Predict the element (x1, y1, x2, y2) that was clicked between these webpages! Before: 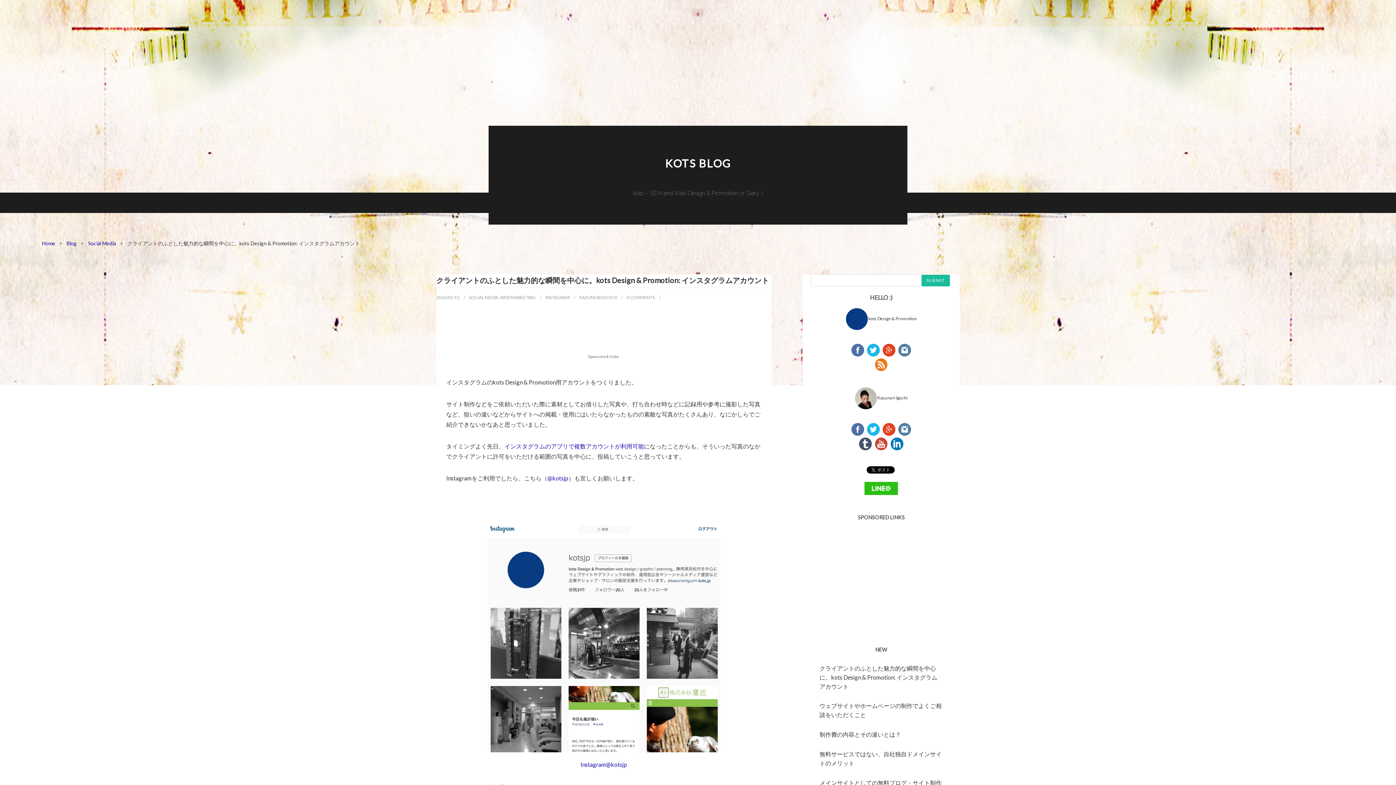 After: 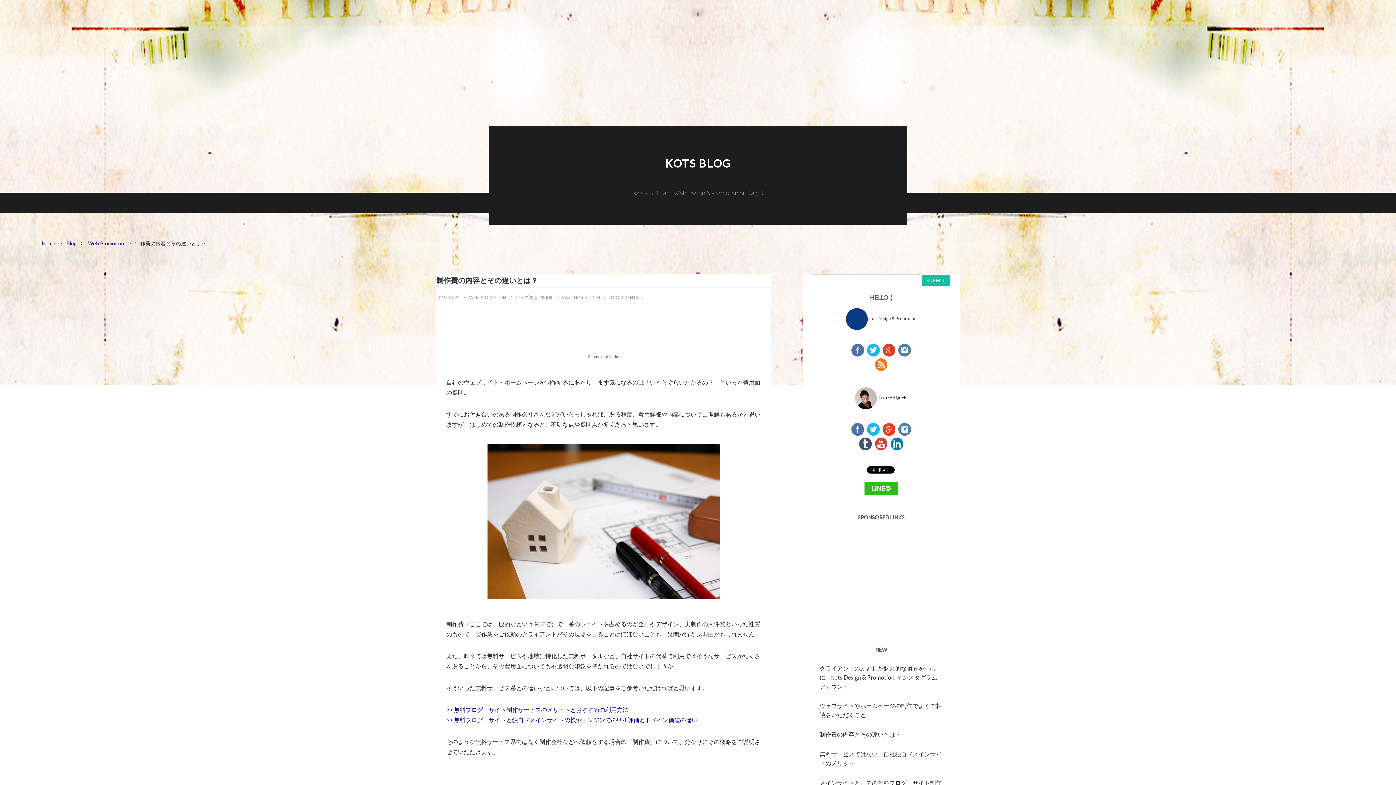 Action: bbox: (818, 726, 944, 742) label: 制作費の内容とその違いとは？